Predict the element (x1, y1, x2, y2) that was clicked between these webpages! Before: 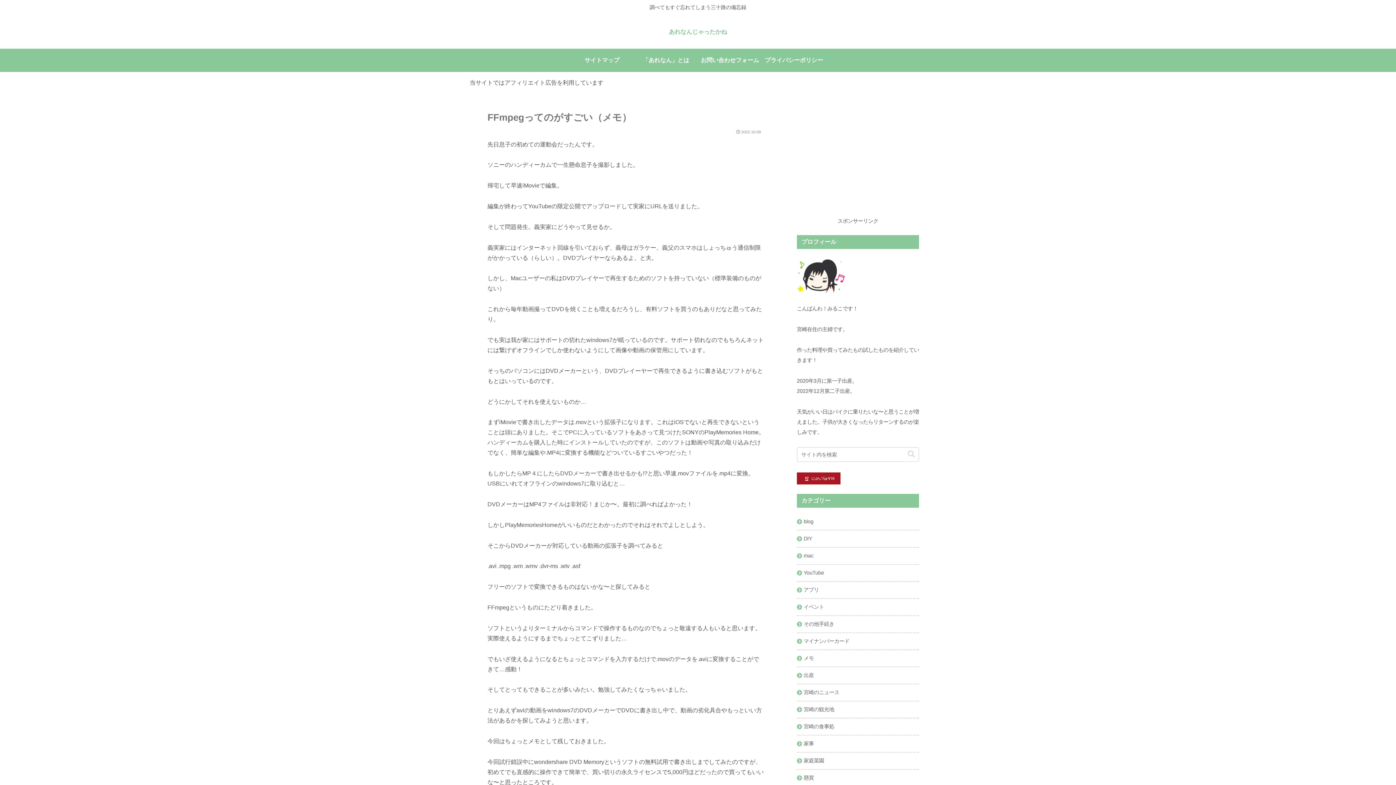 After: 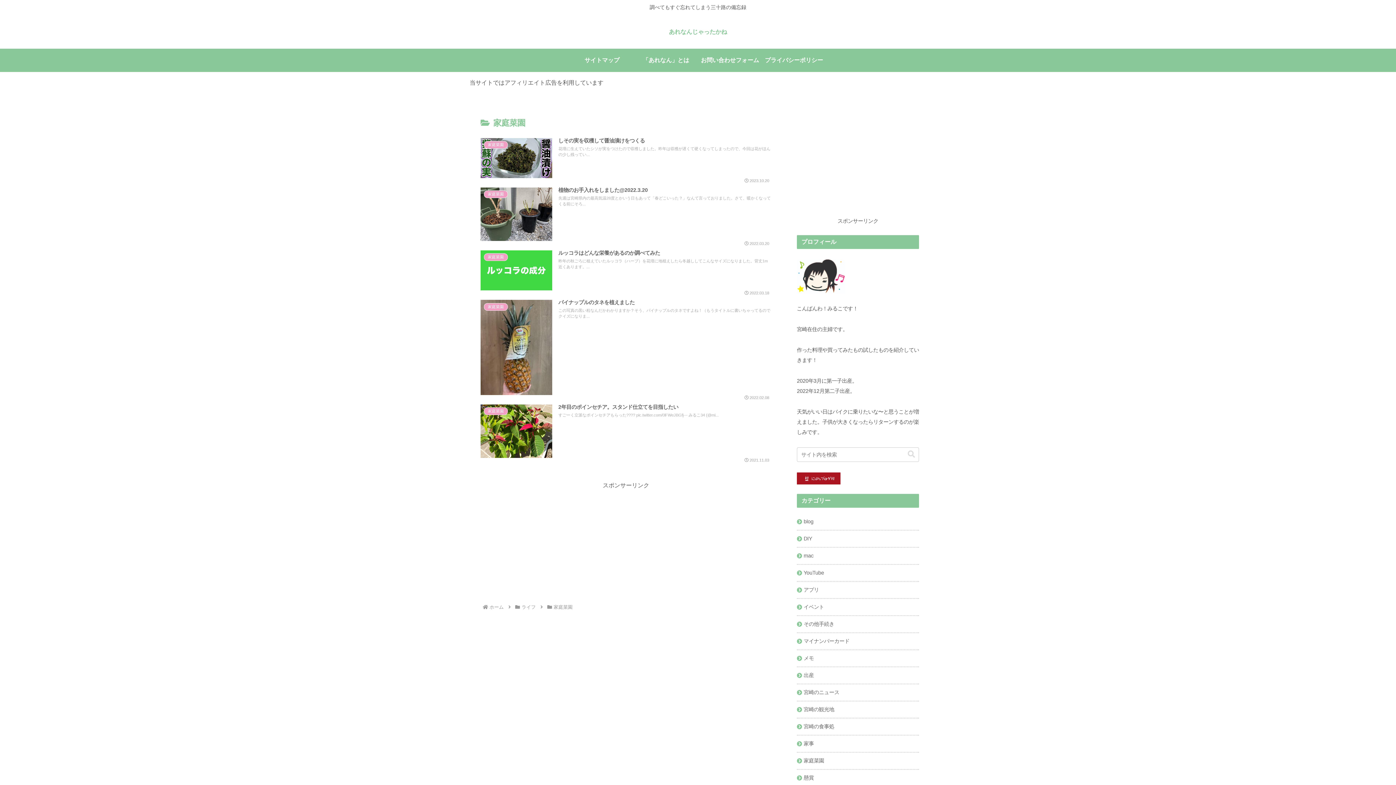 Action: bbox: (797, 752, 919, 770) label: 家庭菜園